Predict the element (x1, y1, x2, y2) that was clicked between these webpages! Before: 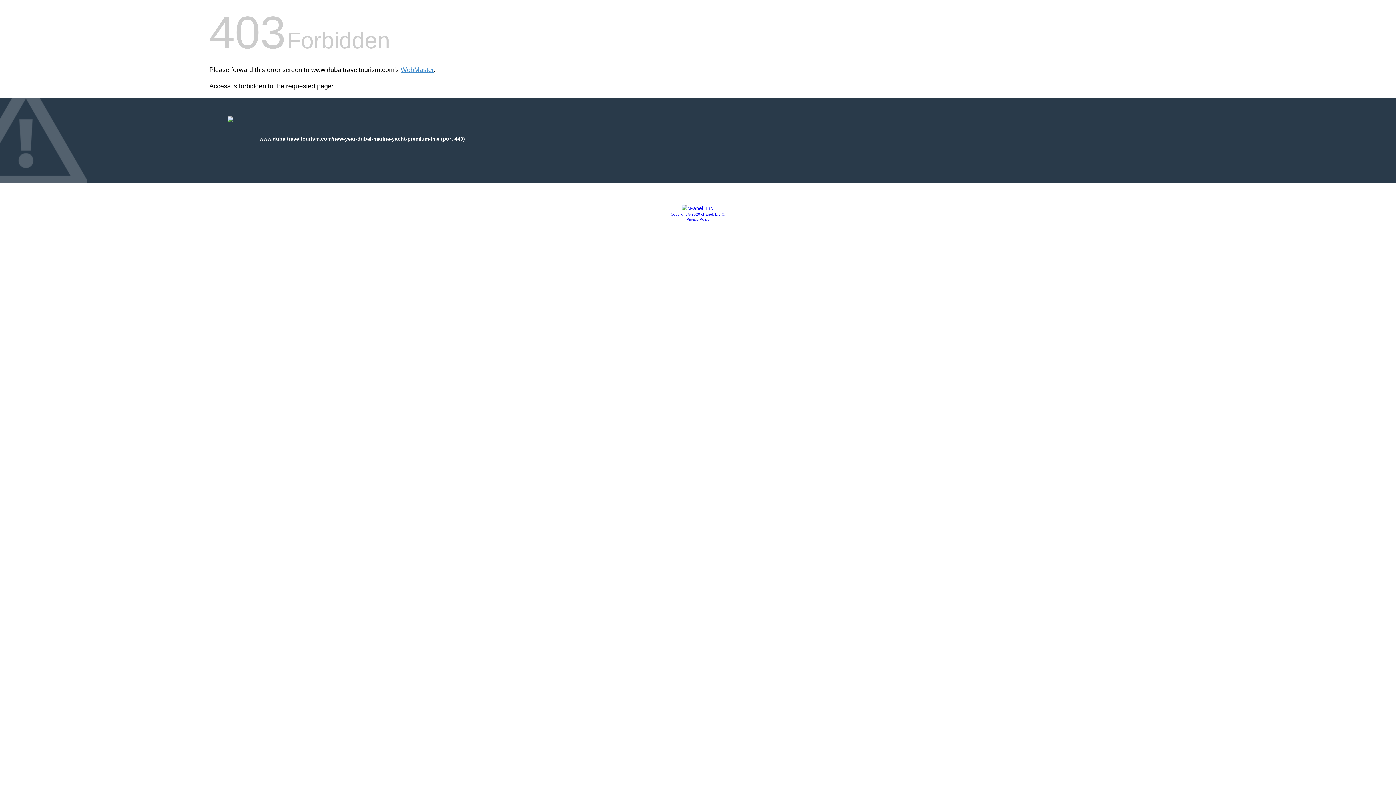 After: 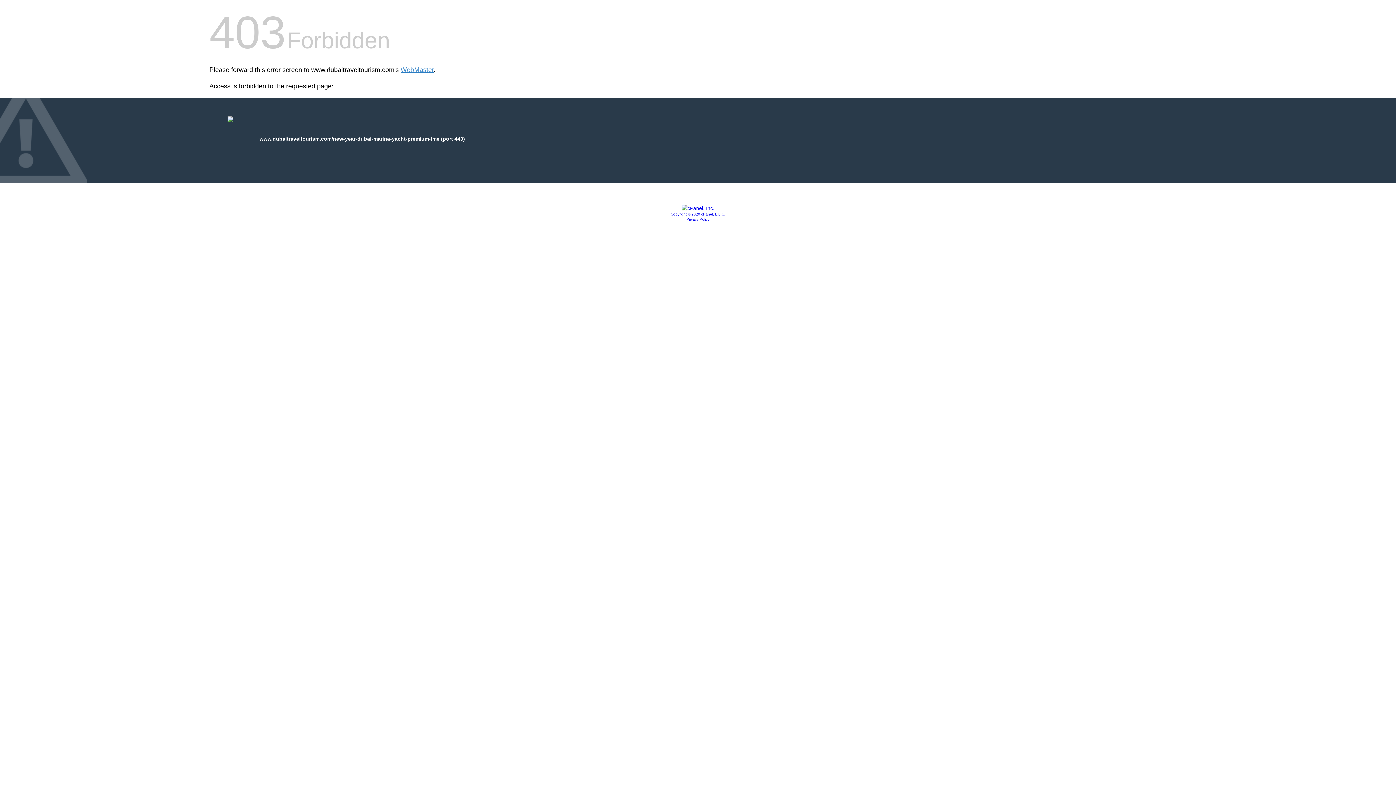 Action: bbox: (681, 205, 714, 211)